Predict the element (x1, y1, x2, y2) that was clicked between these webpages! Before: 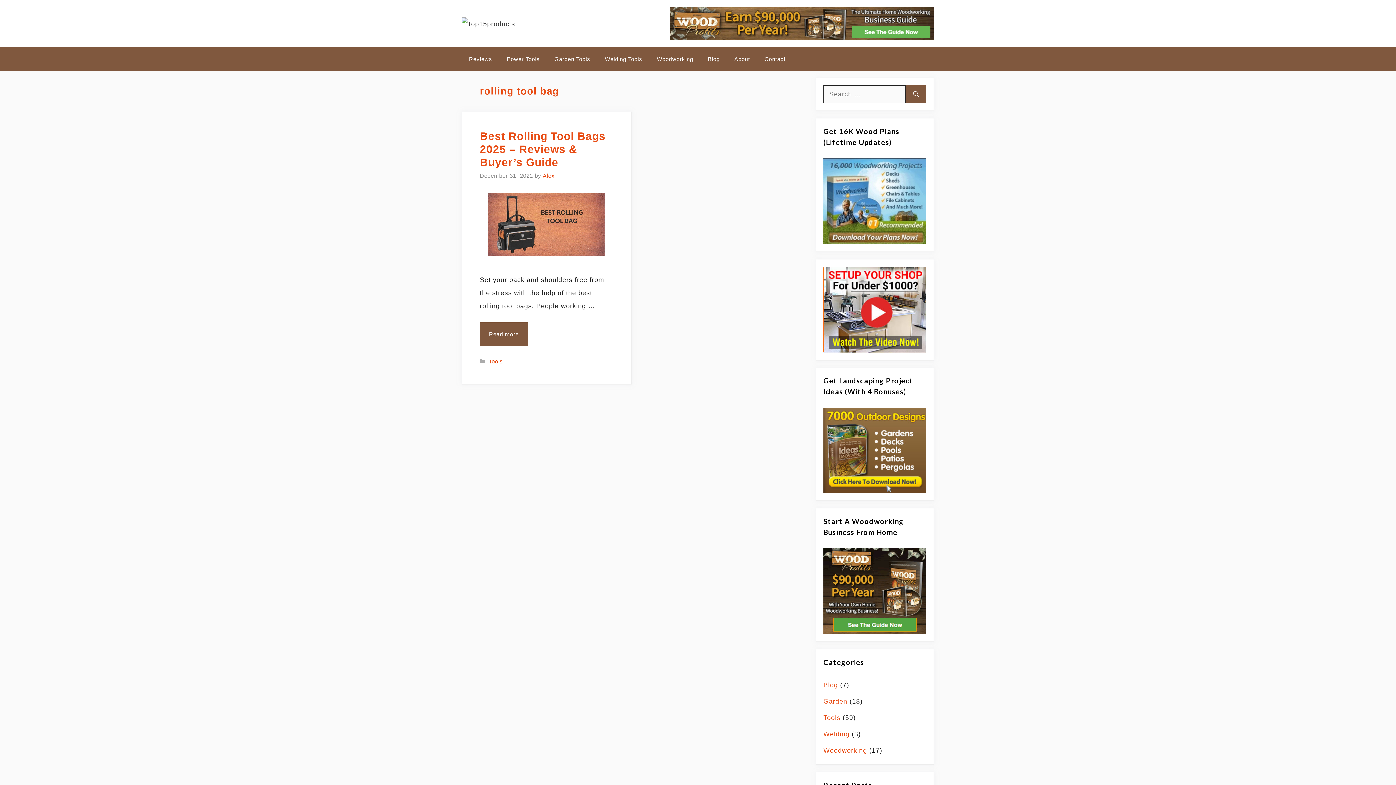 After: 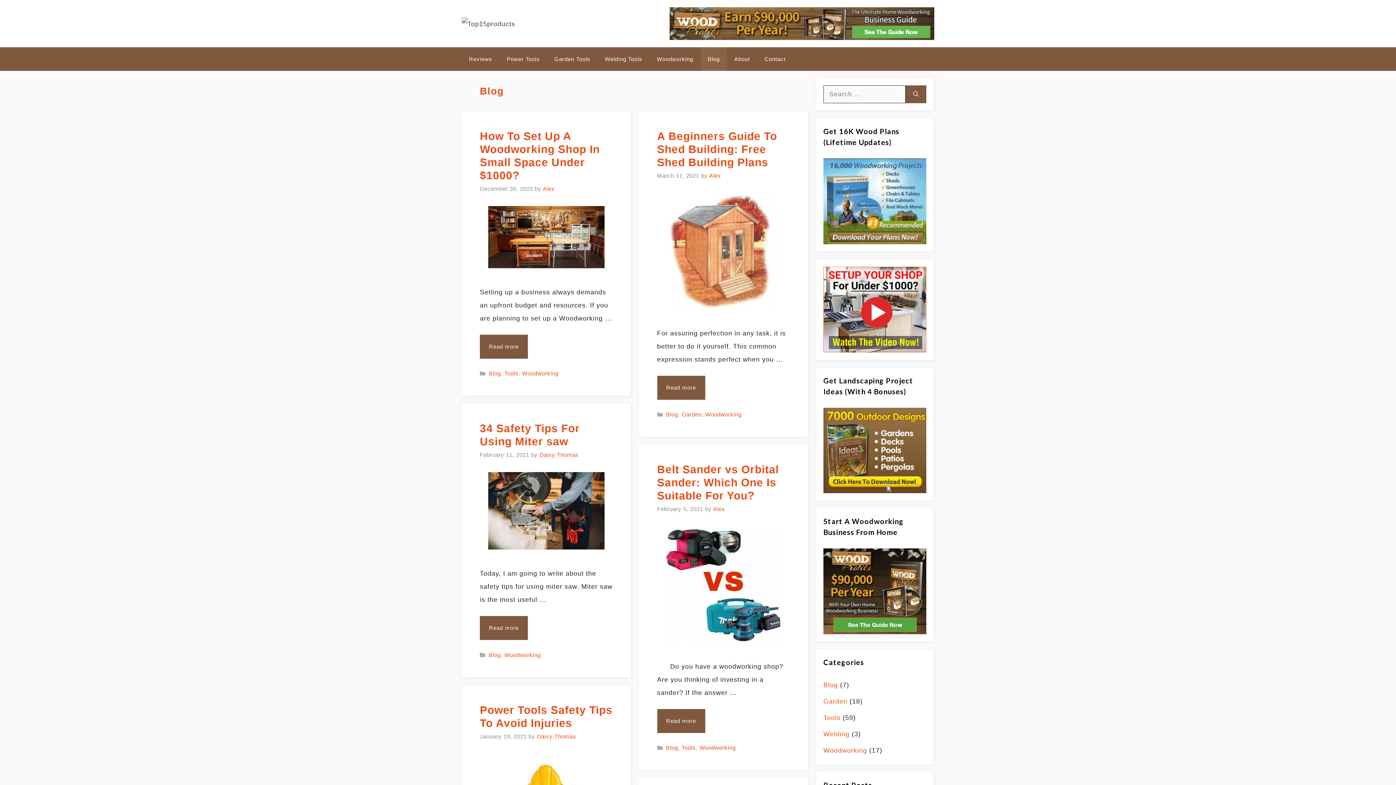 Action: label: Blog bbox: (700, 47, 727, 70)